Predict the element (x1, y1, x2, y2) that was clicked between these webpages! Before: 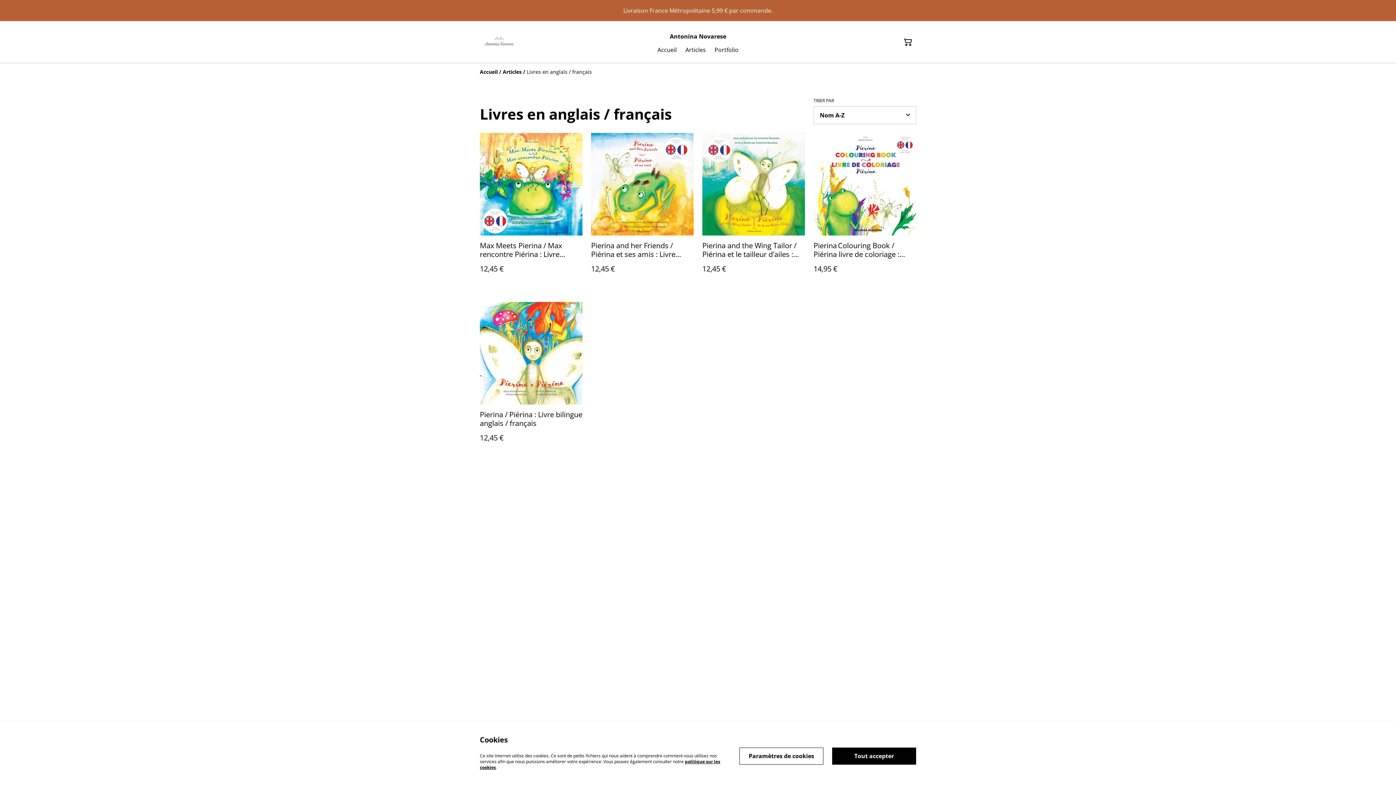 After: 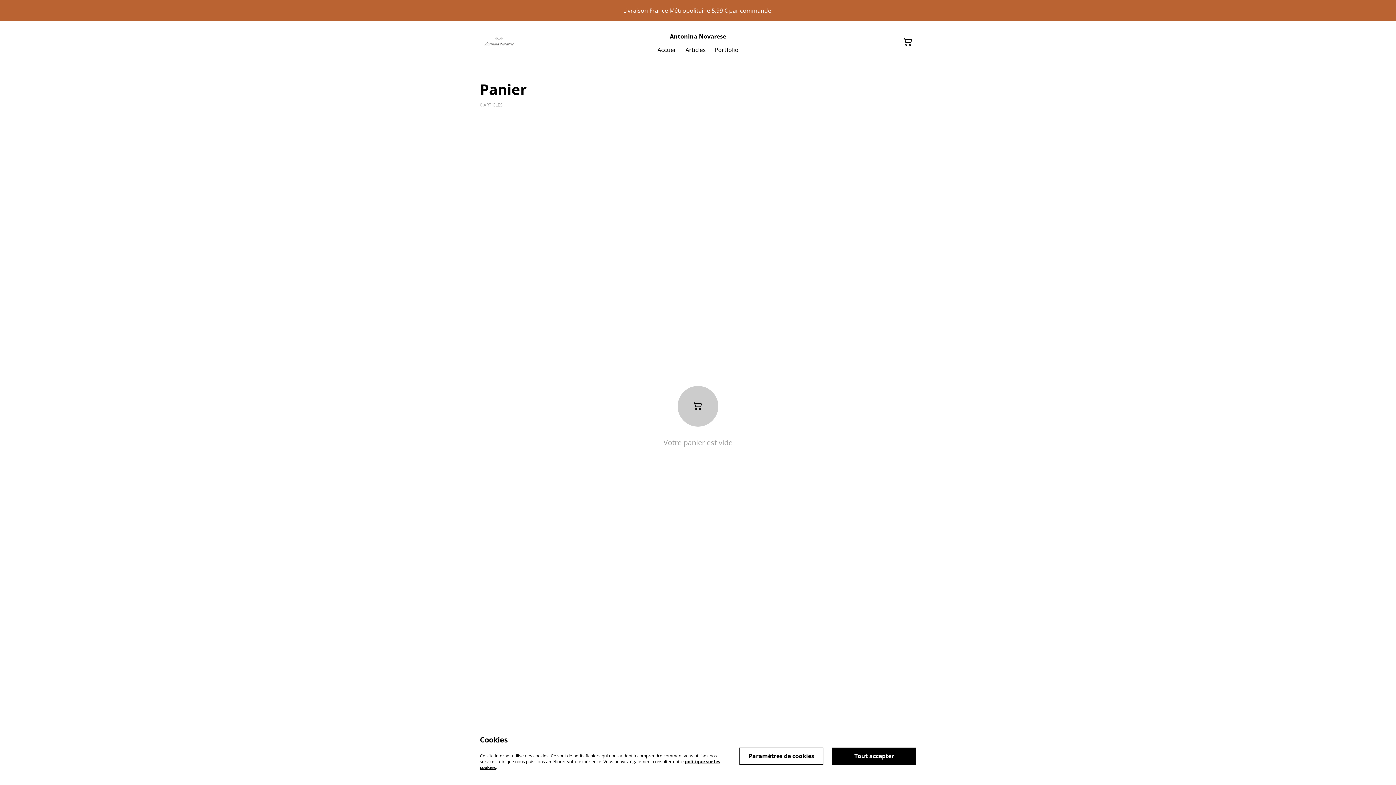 Action: bbox: (900, 34, 916, 50) label: Panier